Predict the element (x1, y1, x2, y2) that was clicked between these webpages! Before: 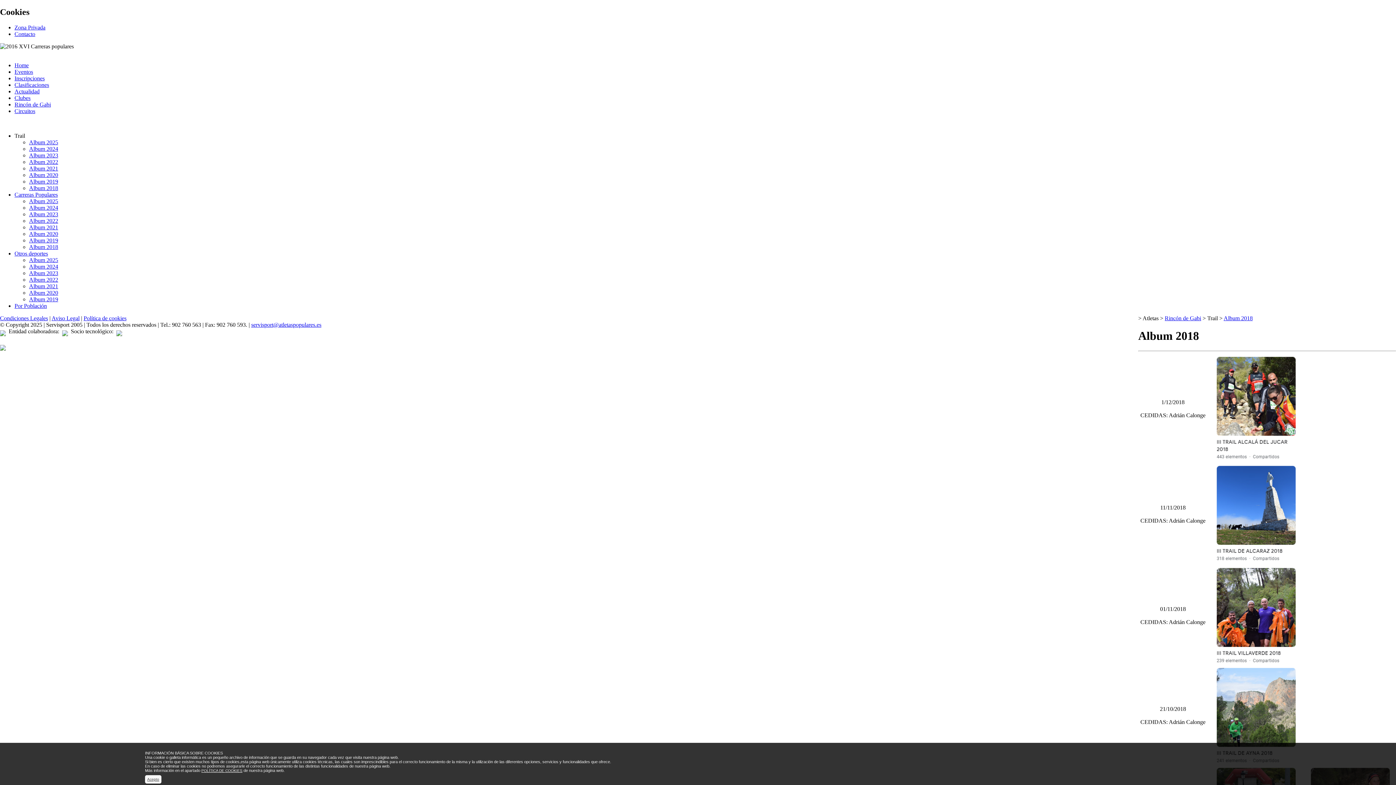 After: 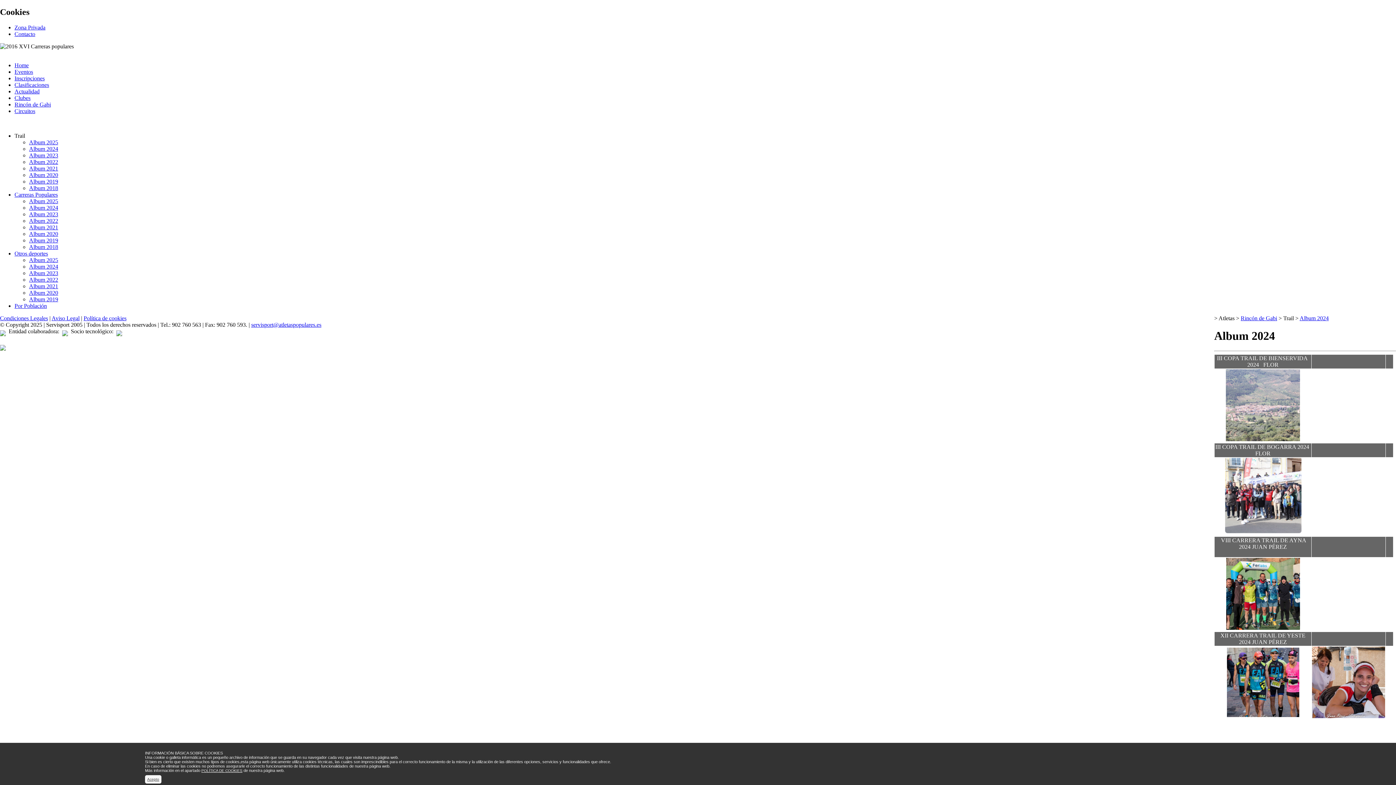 Action: bbox: (29, 145, 58, 151) label: Album 2024